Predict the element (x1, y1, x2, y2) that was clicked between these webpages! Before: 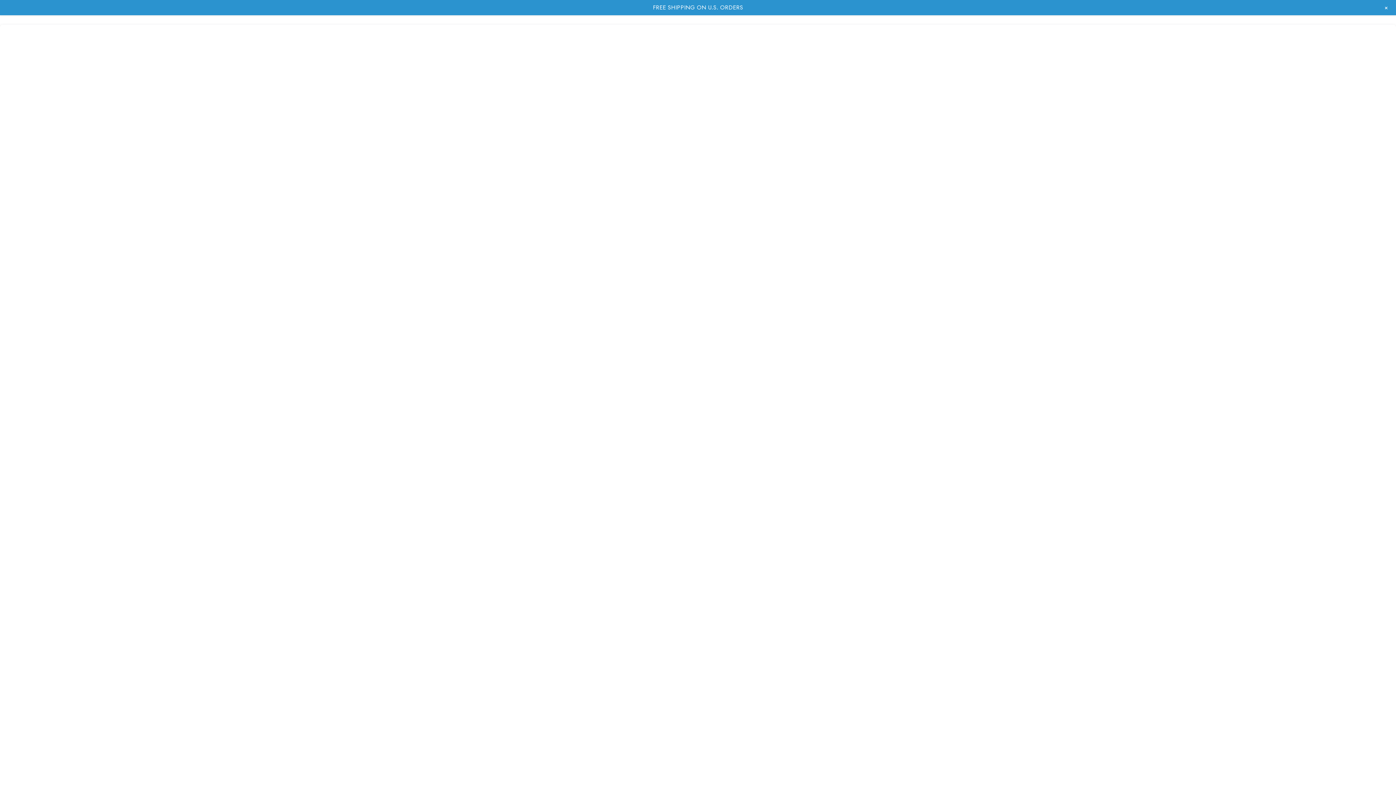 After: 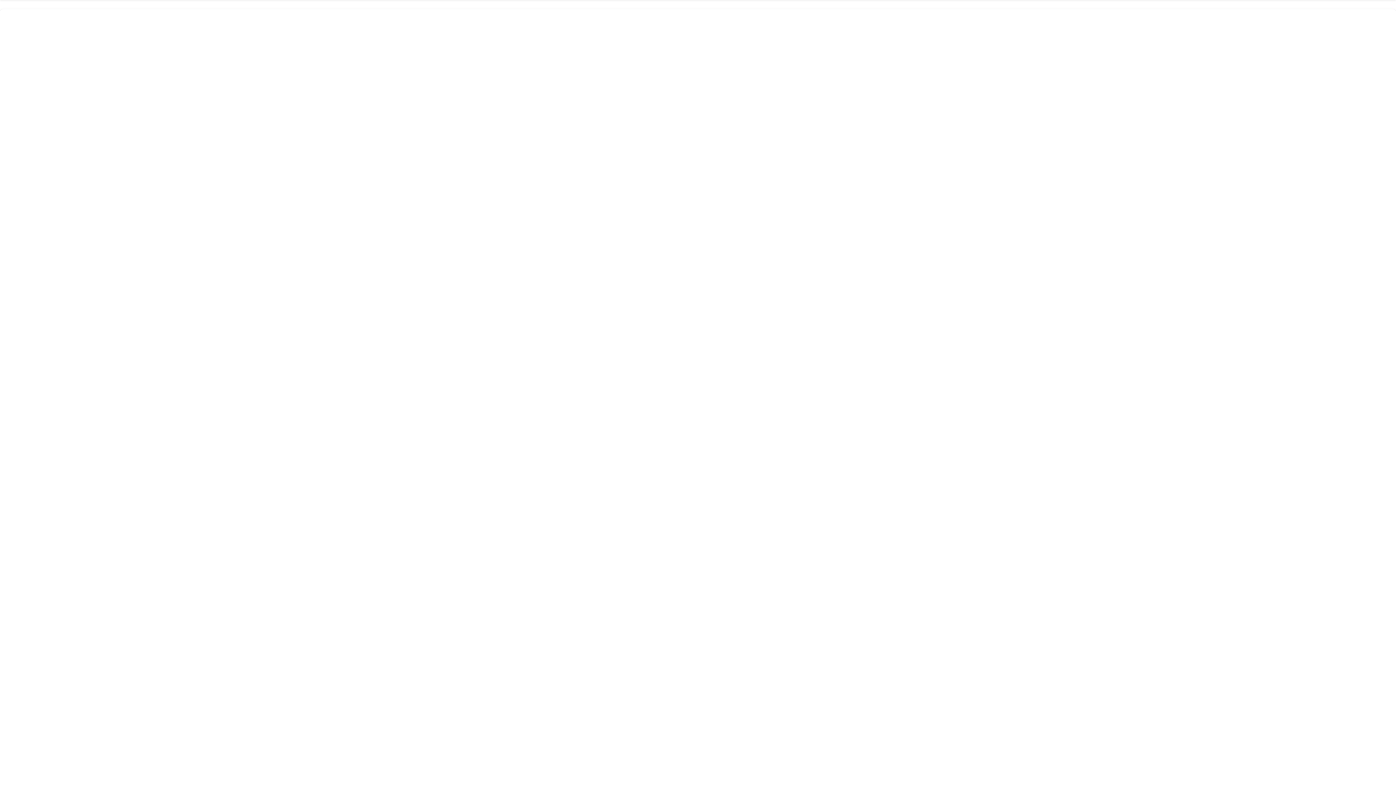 Action: label: + bbox: (1385, 4, 1389, 10)